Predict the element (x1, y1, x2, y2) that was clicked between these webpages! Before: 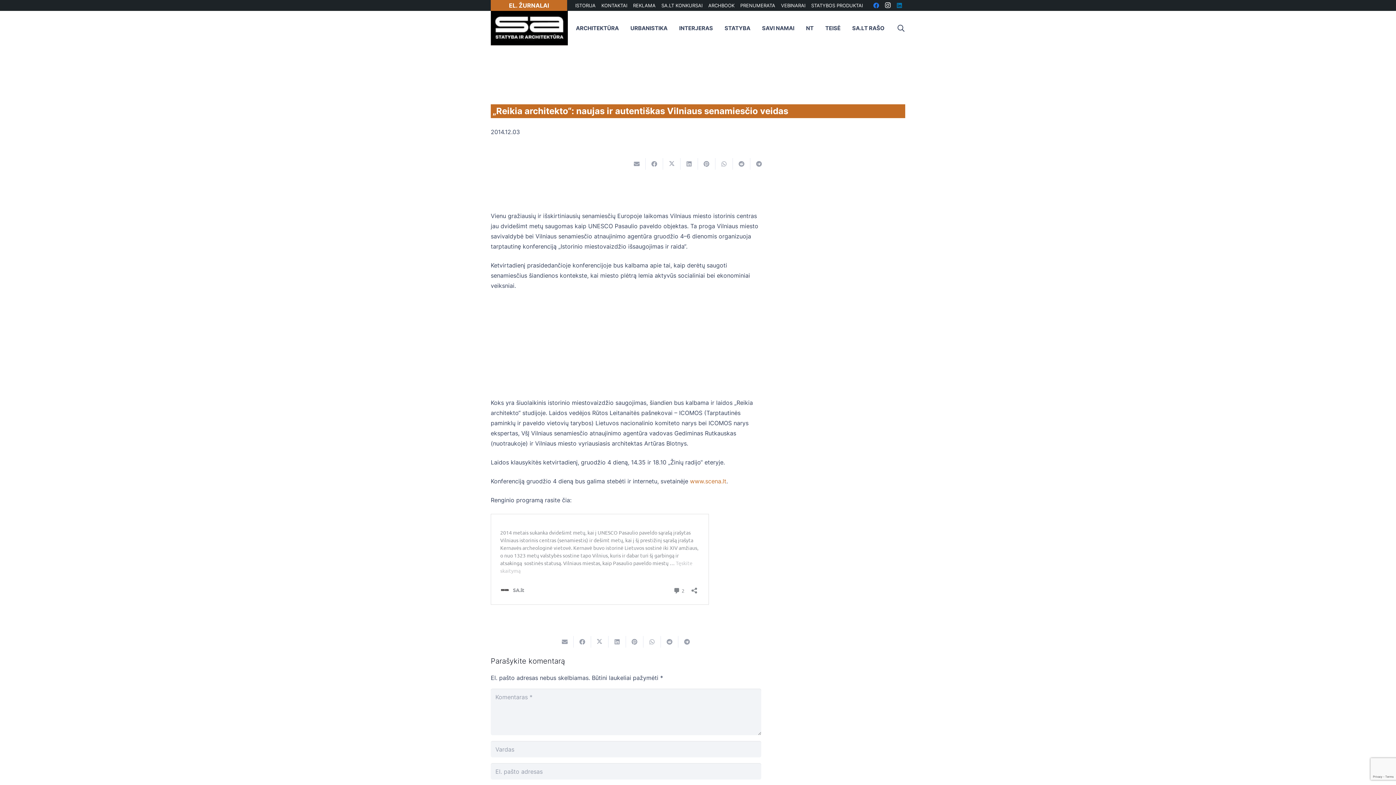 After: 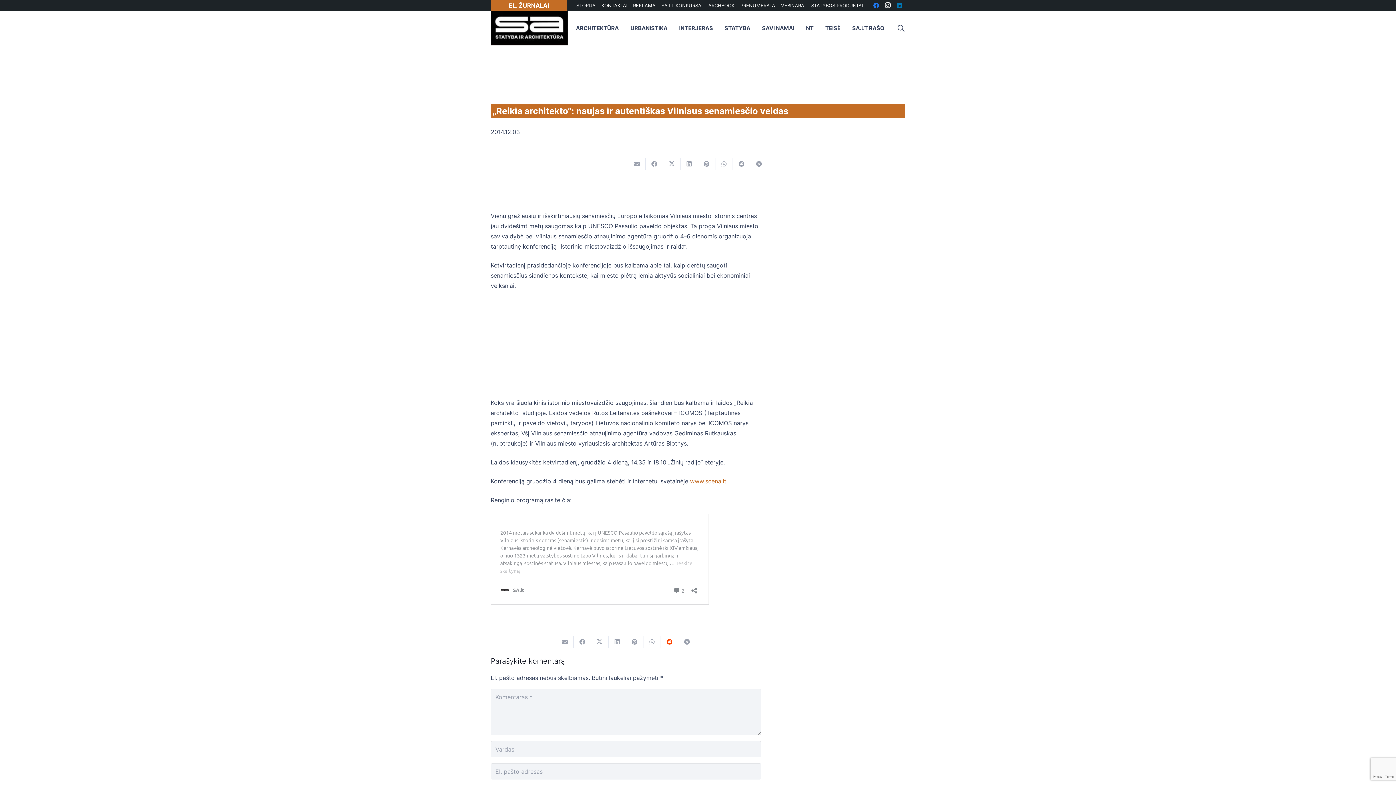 Action: label: Share this bbox: (661, 636, 678, 647)